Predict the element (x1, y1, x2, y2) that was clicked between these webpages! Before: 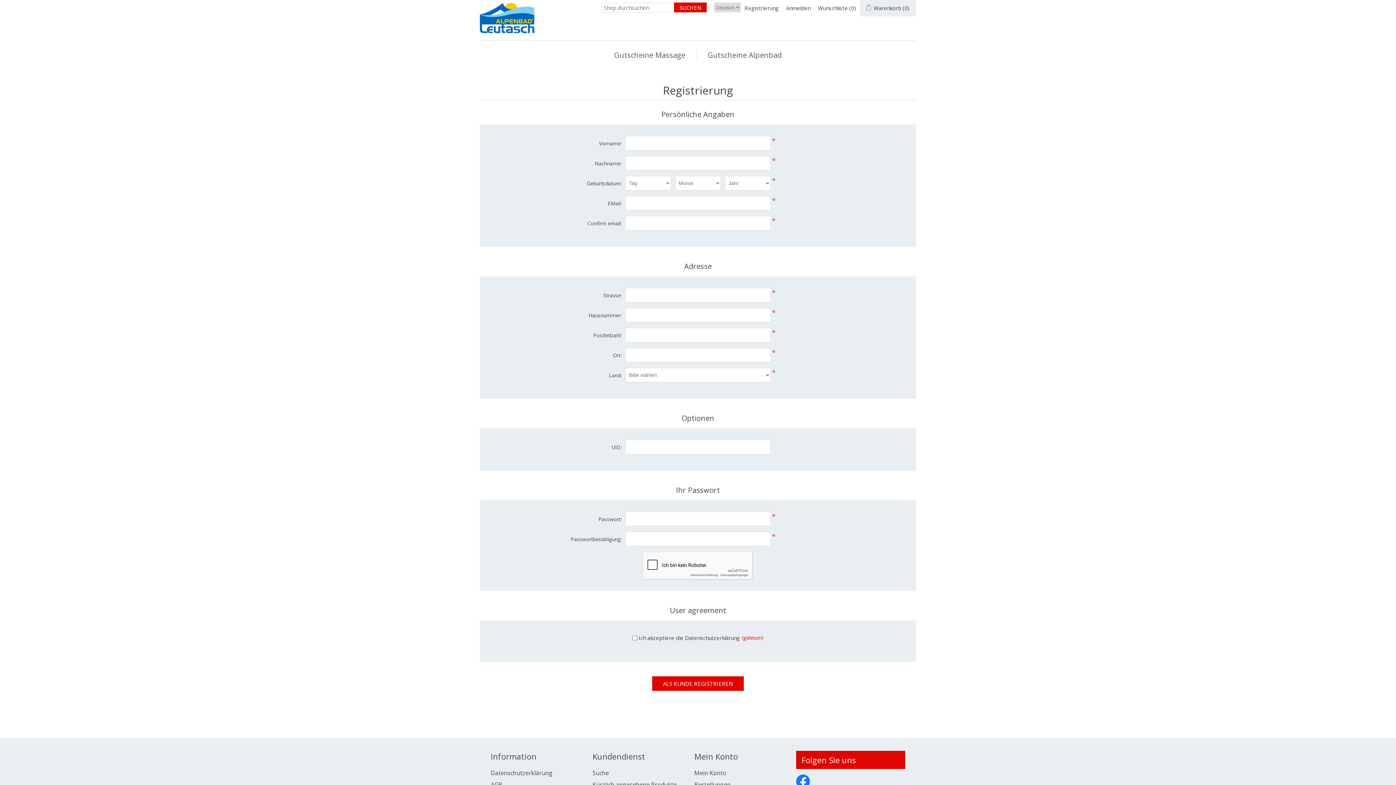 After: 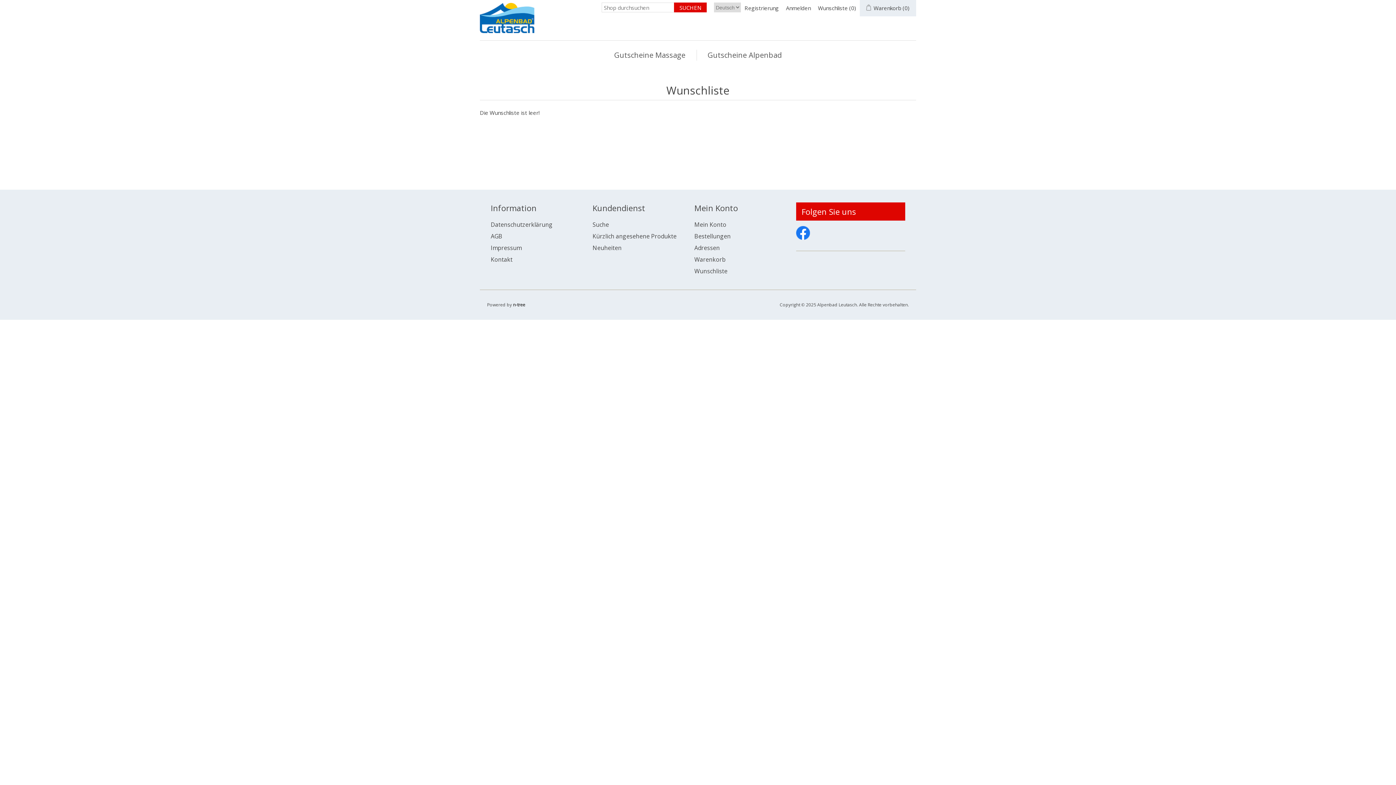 Action: label: Wunschliste (0) bbox: (818, 0, 856, 16)